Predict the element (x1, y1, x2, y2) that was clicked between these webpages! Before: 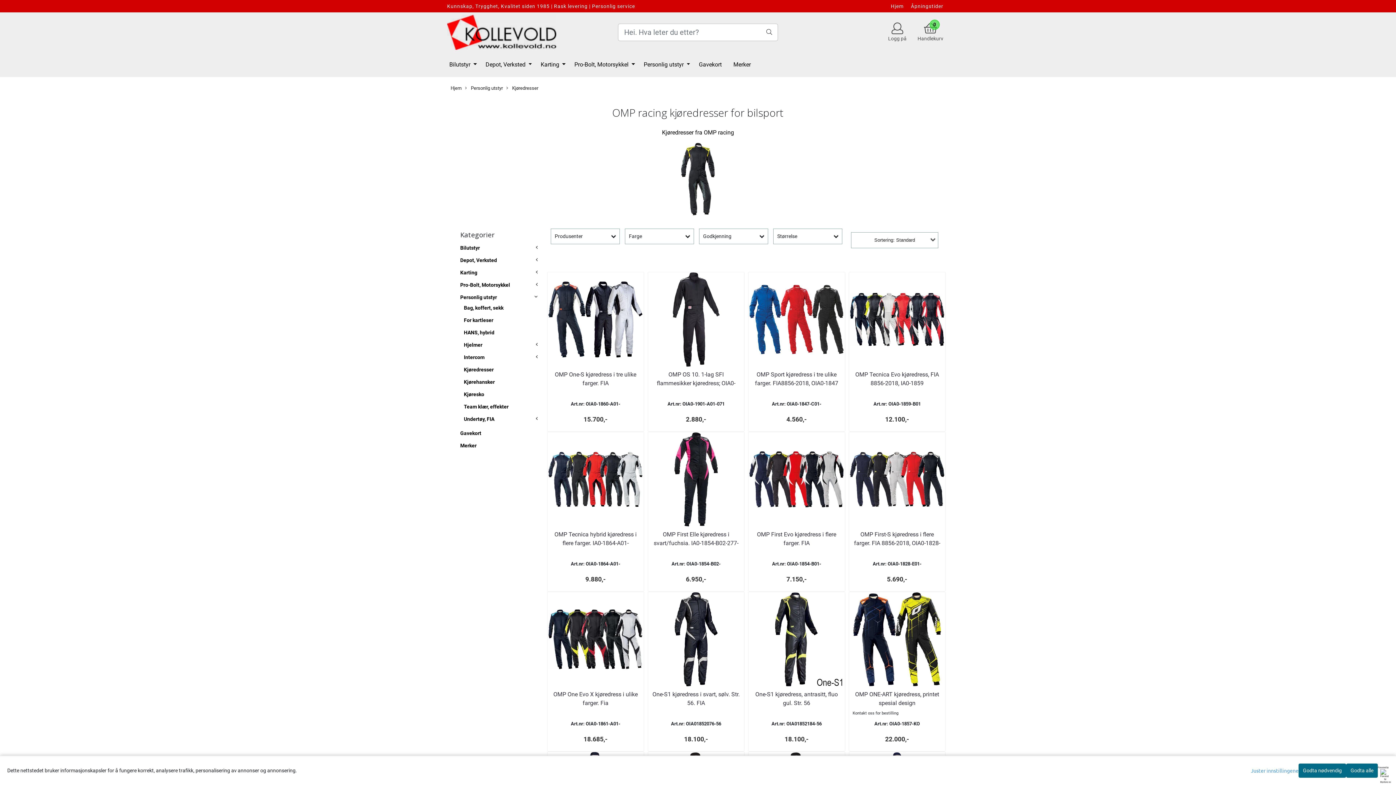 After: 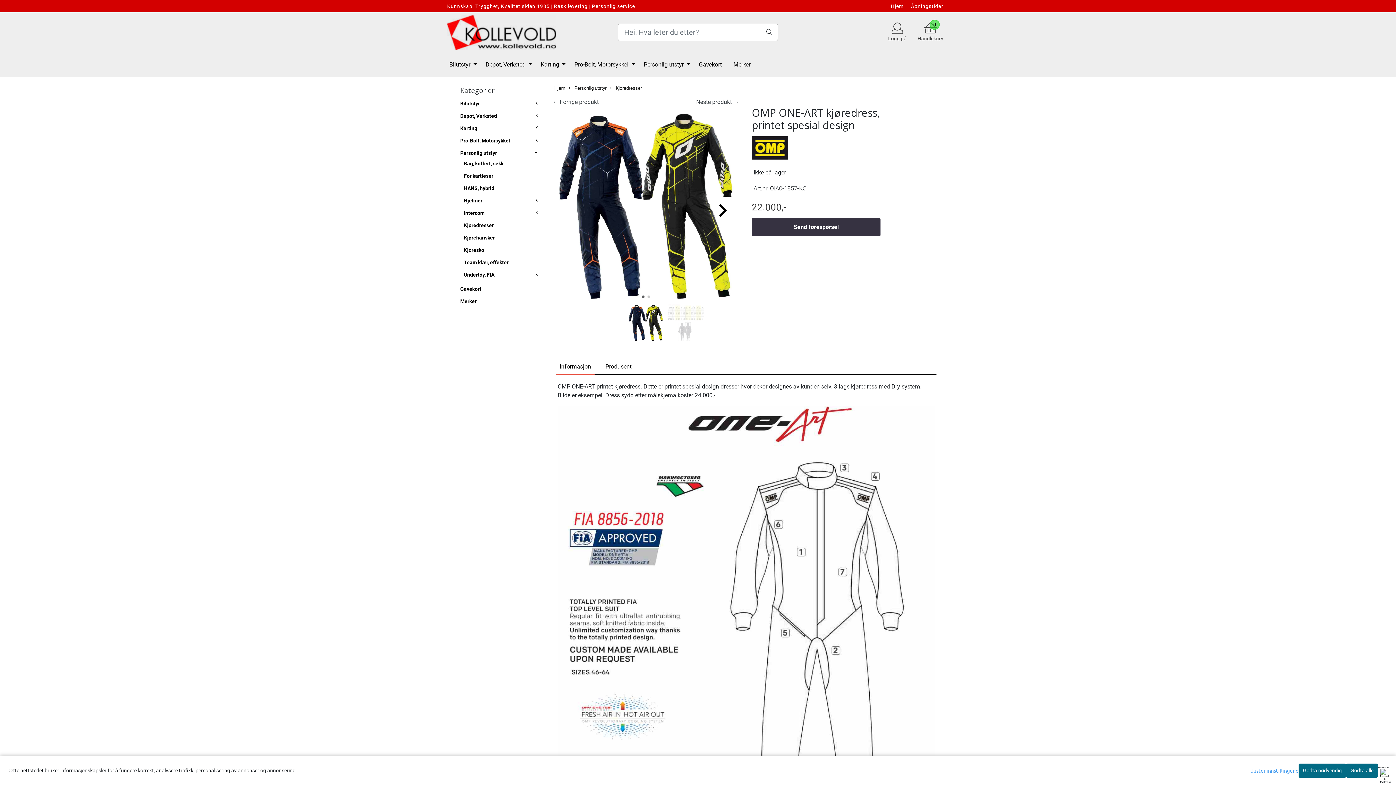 Action: bbox: (849, 592, 945, 686)